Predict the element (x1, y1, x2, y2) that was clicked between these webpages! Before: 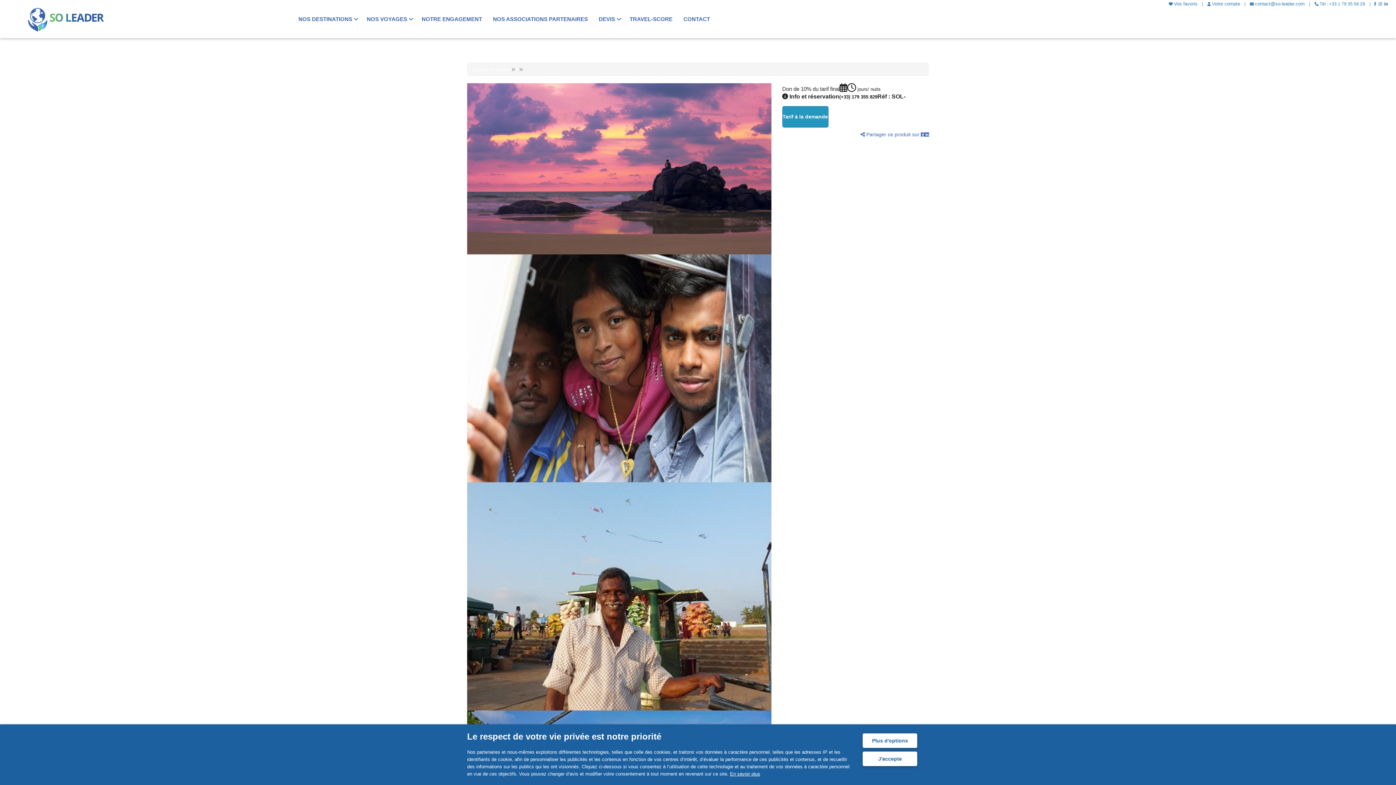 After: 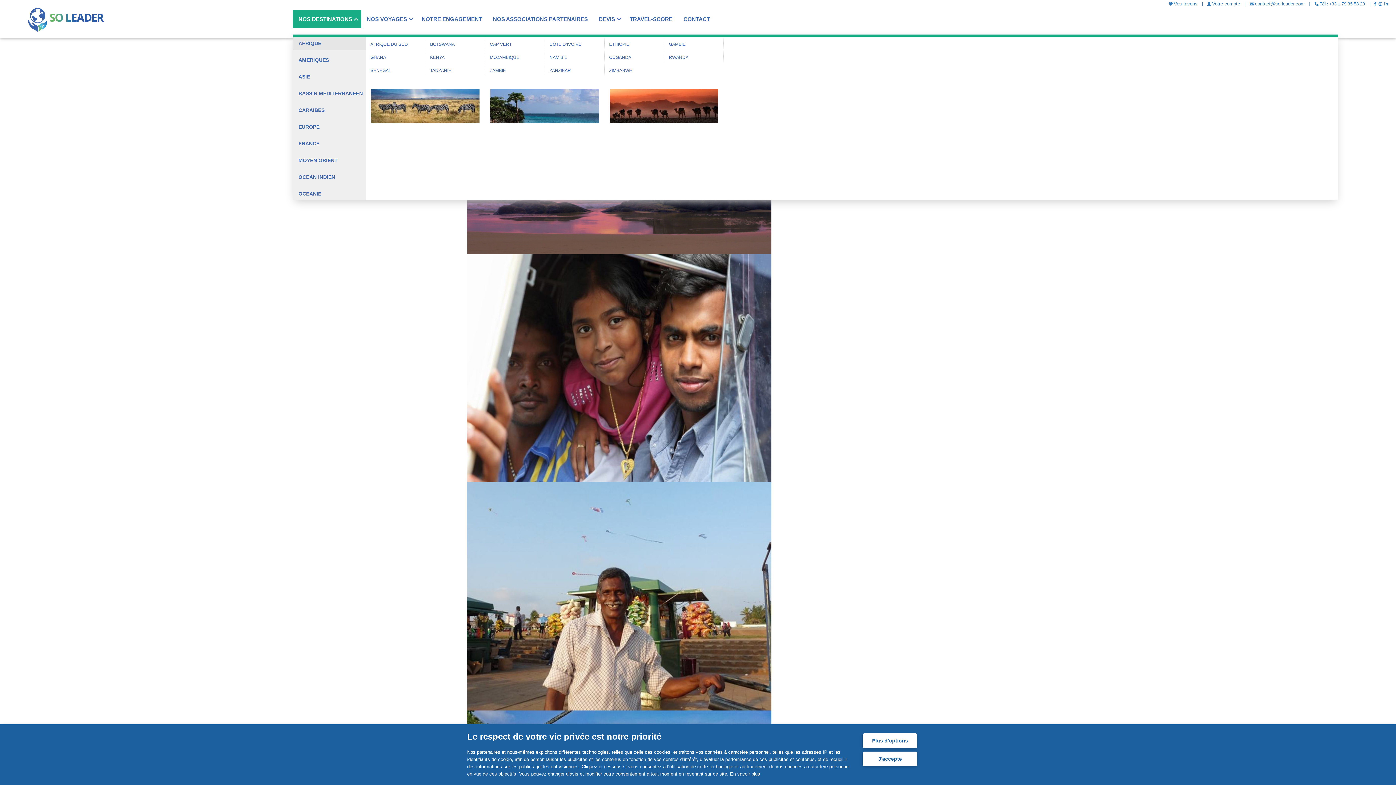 Action: label: NOS DESTINATIONS bbox: (293, 10, 361, 28)